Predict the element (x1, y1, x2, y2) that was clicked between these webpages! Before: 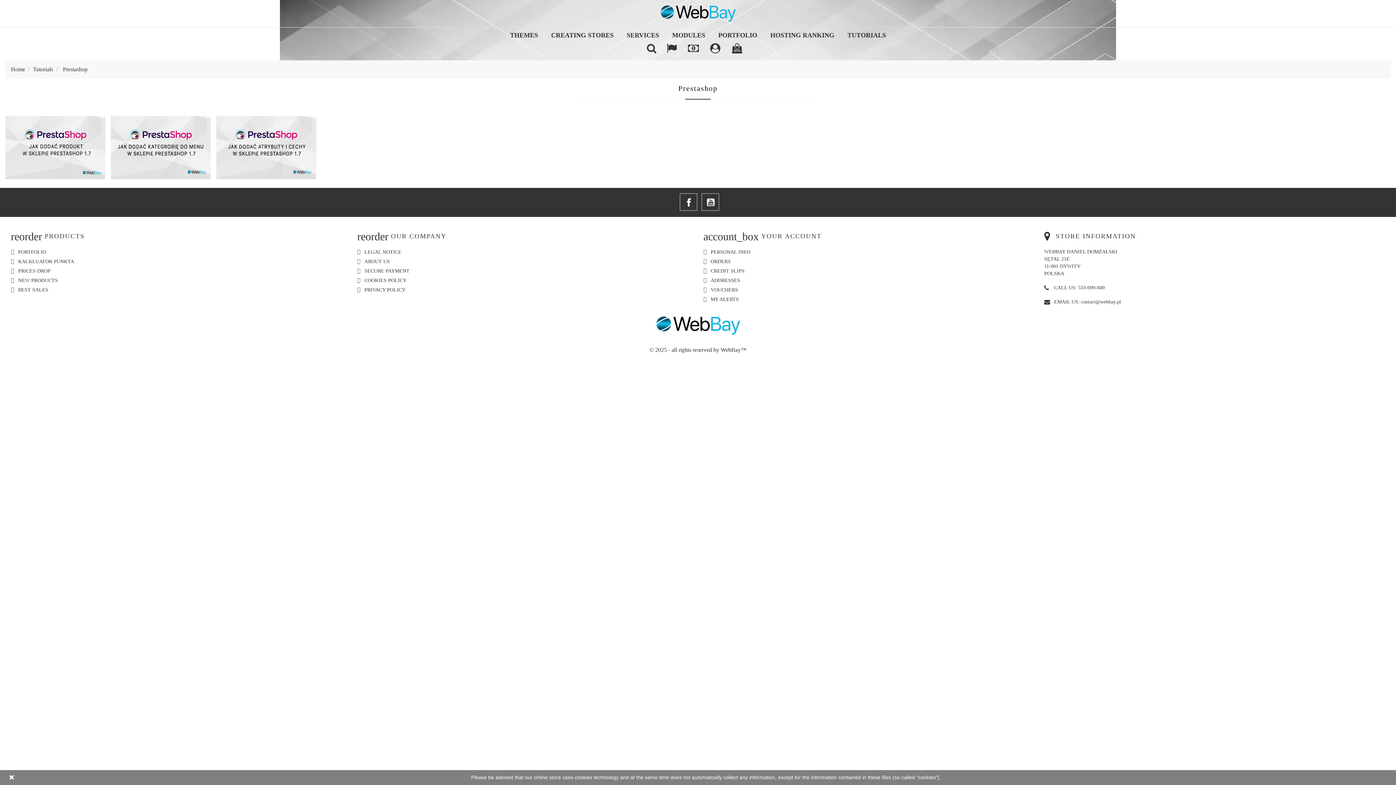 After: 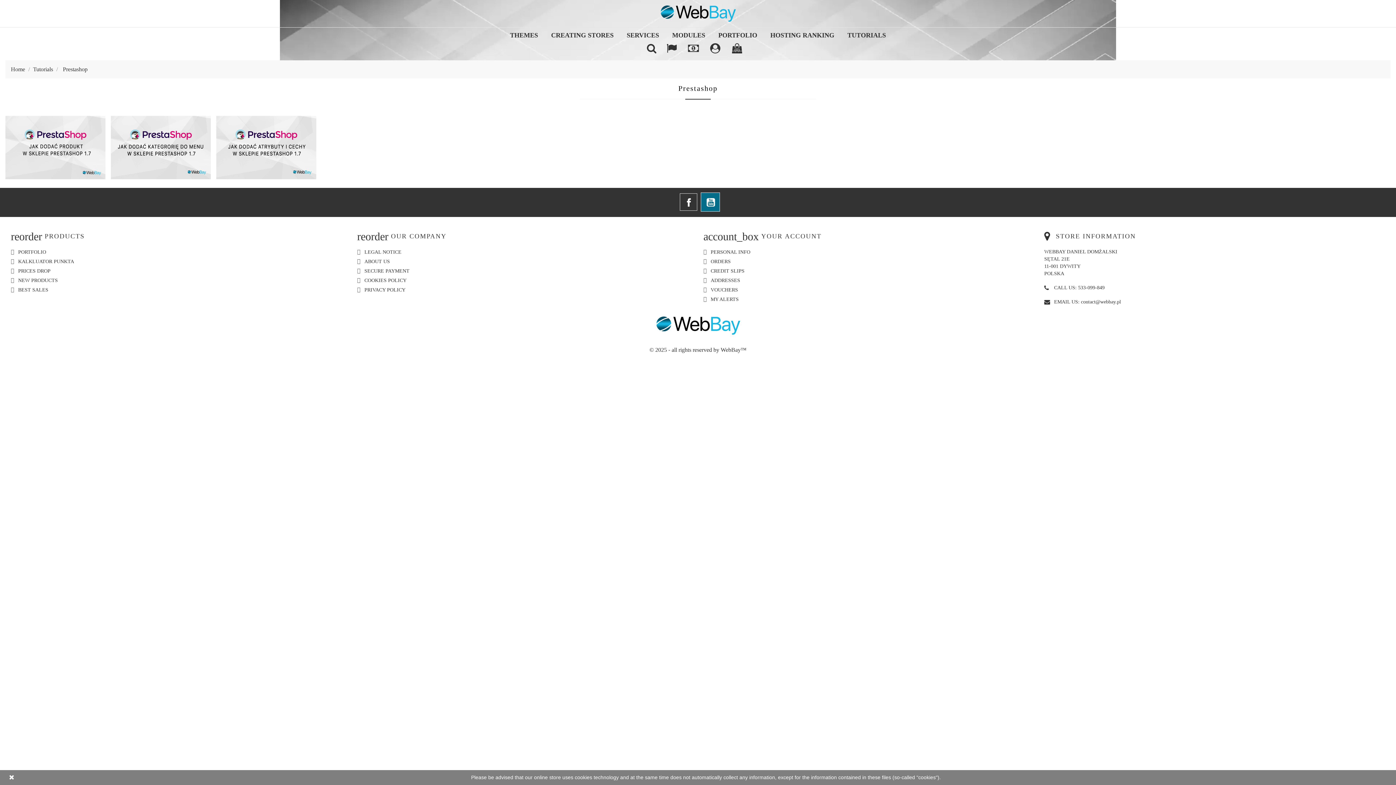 Action: label: YouTube bbox: (702, 193, 718, 210)